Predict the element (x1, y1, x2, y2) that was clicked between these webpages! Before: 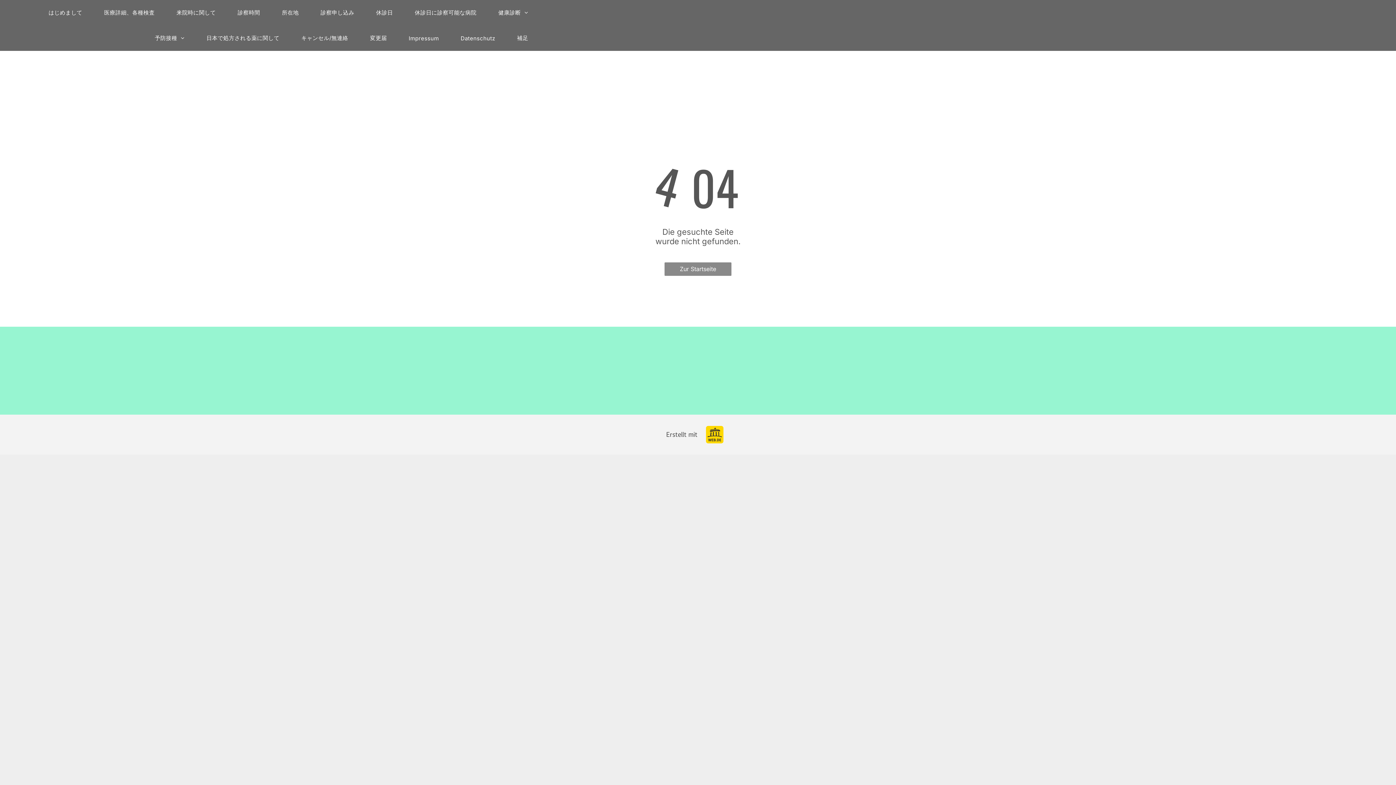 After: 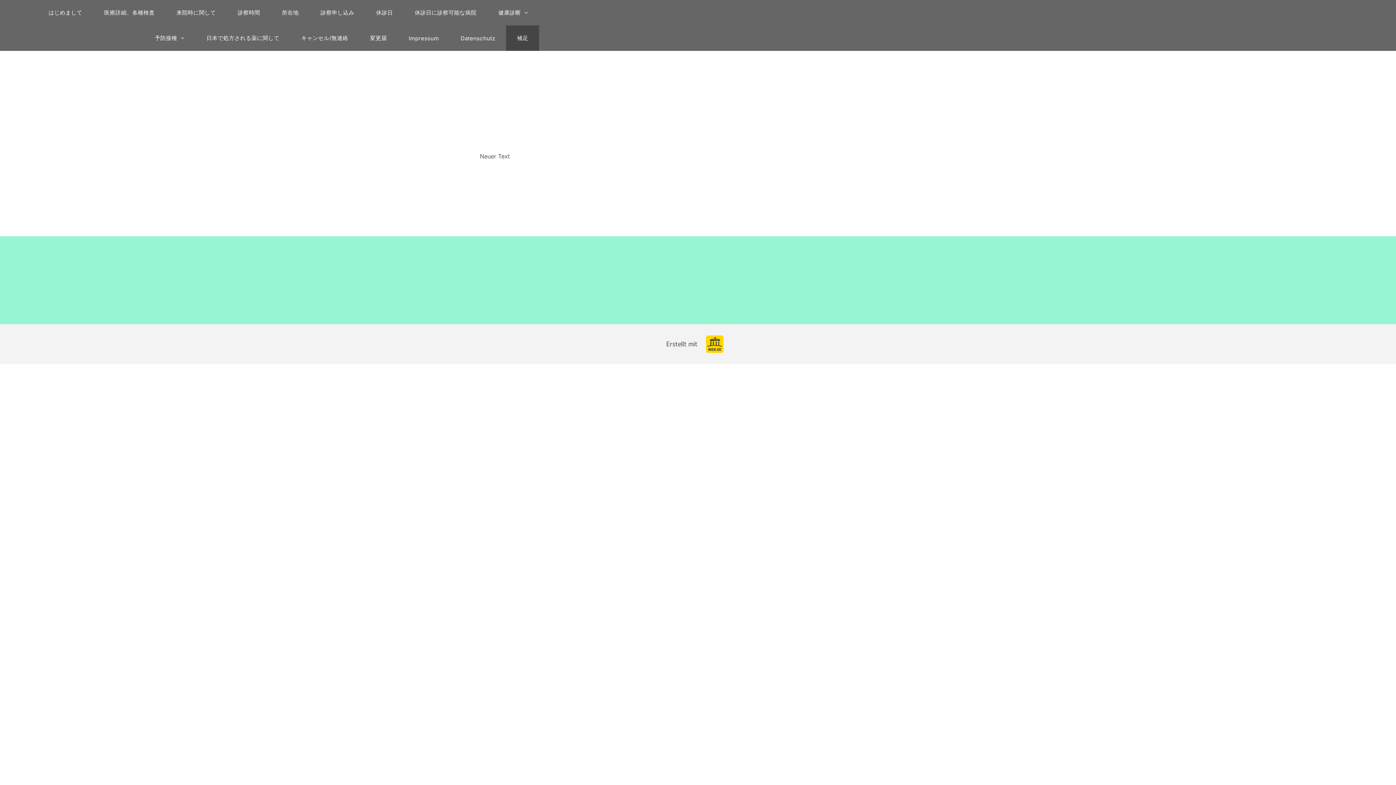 Action: label: 補足 bbox: (506, 25, 539, 50)